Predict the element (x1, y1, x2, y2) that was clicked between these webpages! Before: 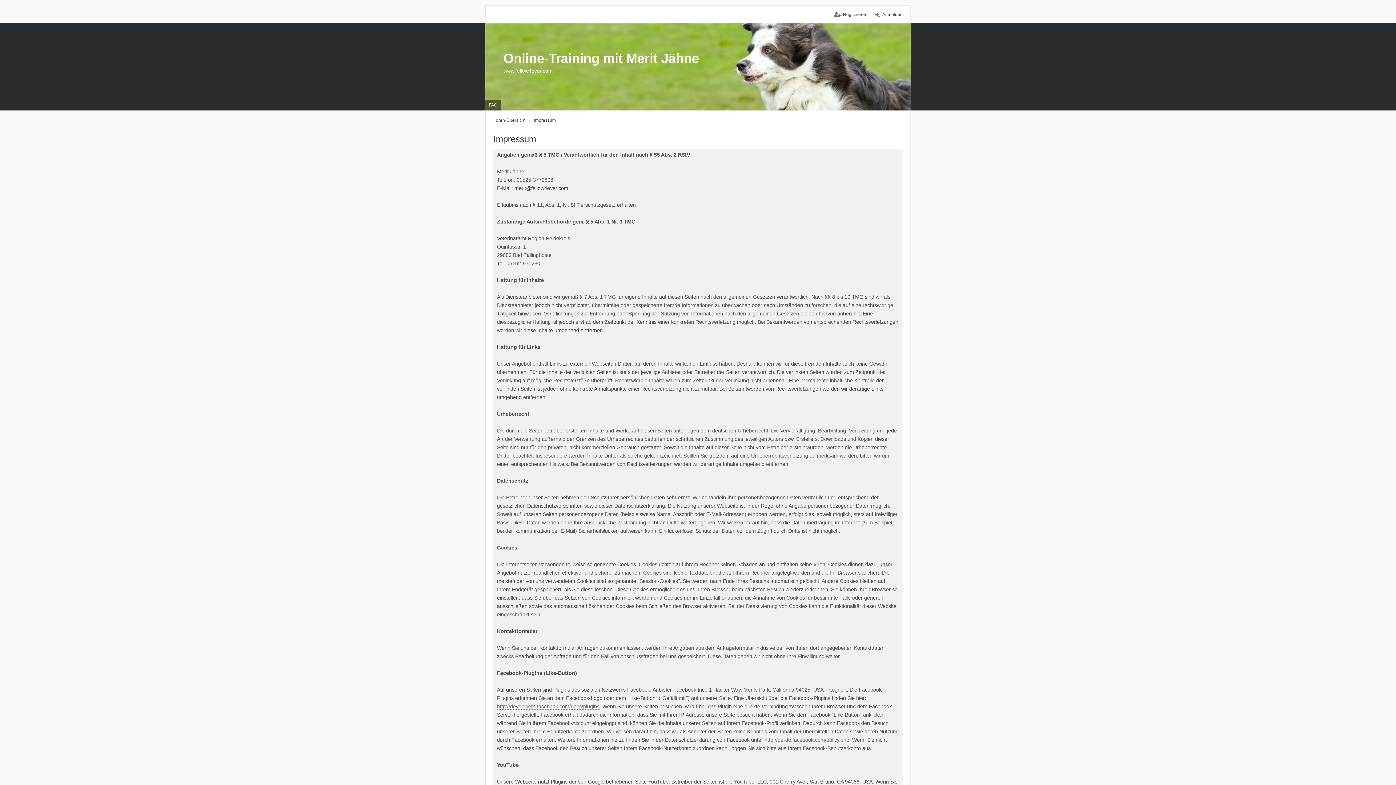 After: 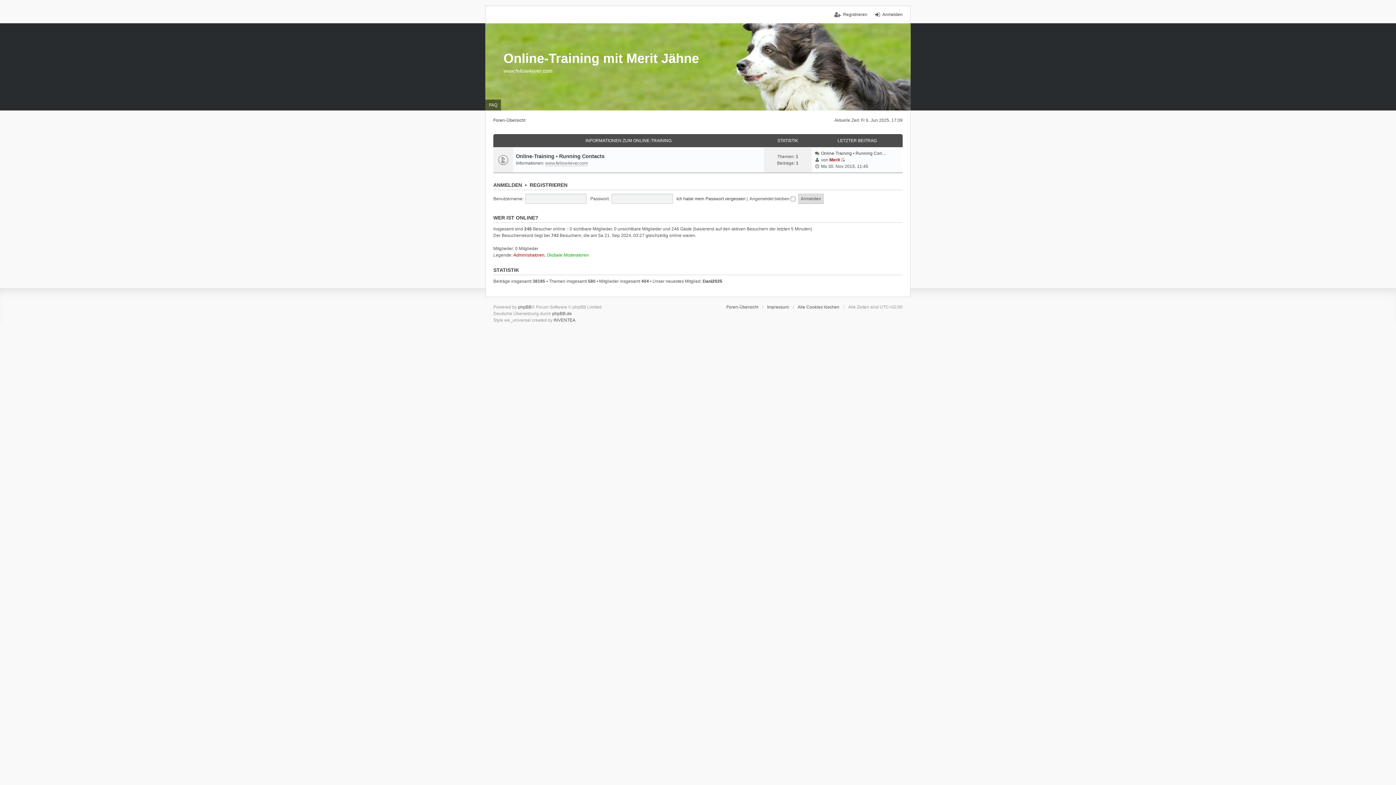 Action: bbox: (503, 50, 699, 65) label: Online-Training mit Merit Jähne